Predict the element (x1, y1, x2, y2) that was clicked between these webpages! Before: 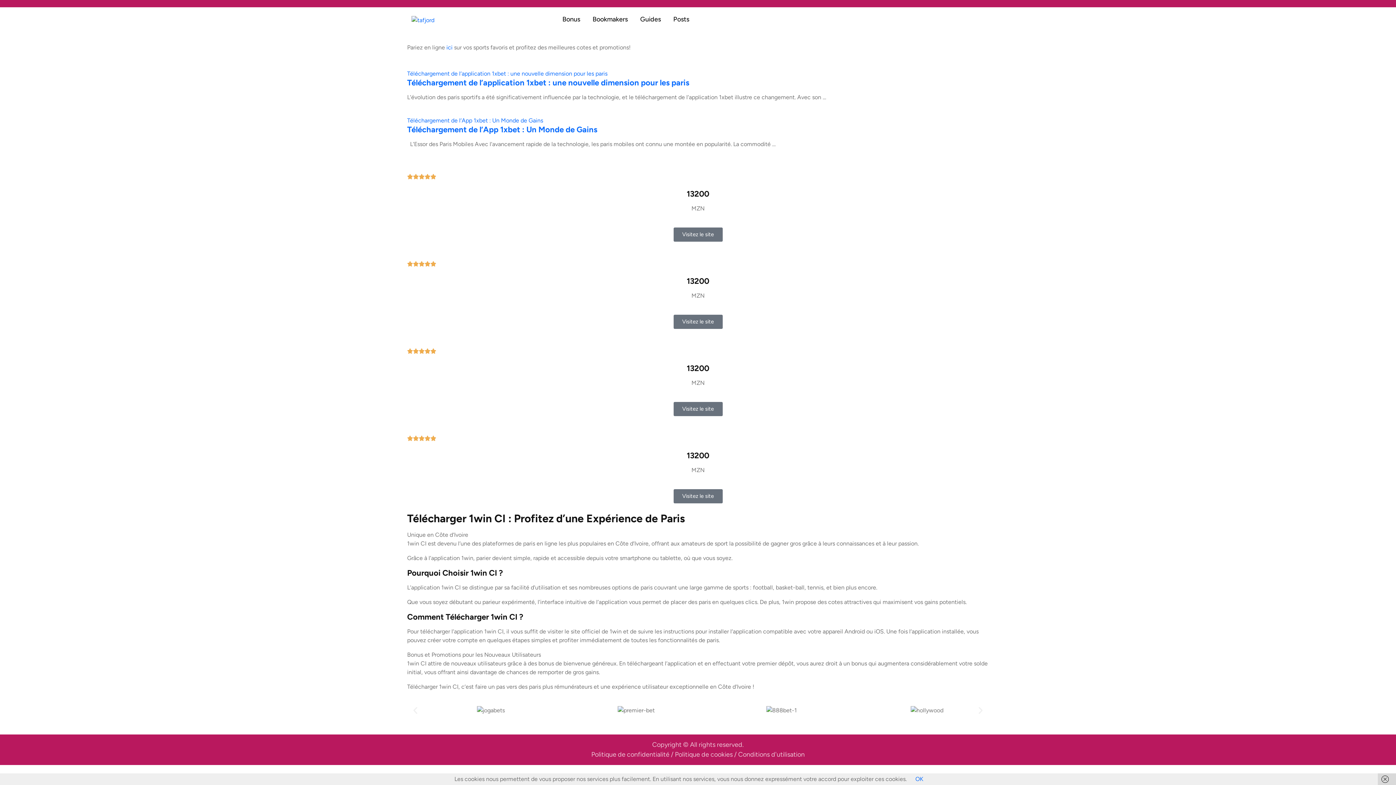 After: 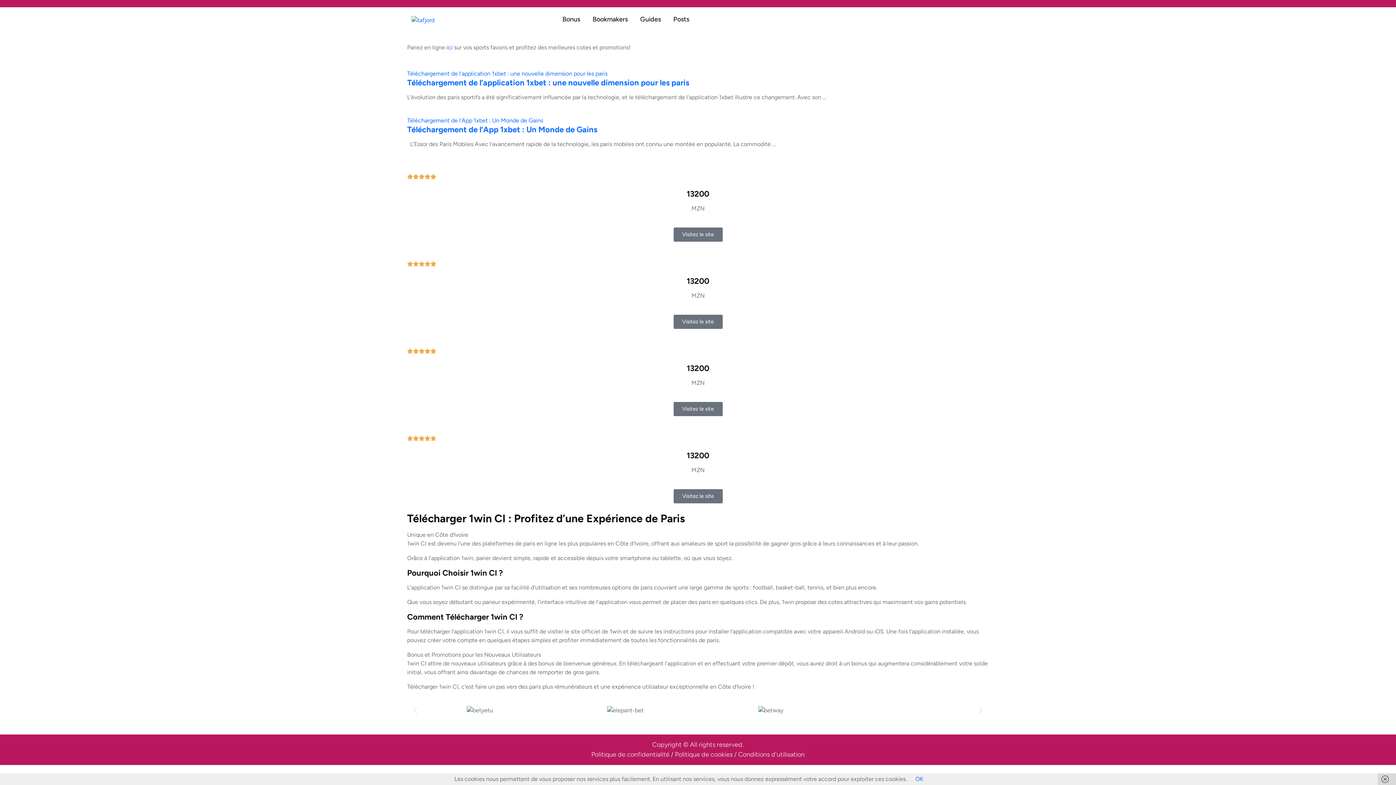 Action: bbox: (673, 314, 722, 329) label: Visitez le site